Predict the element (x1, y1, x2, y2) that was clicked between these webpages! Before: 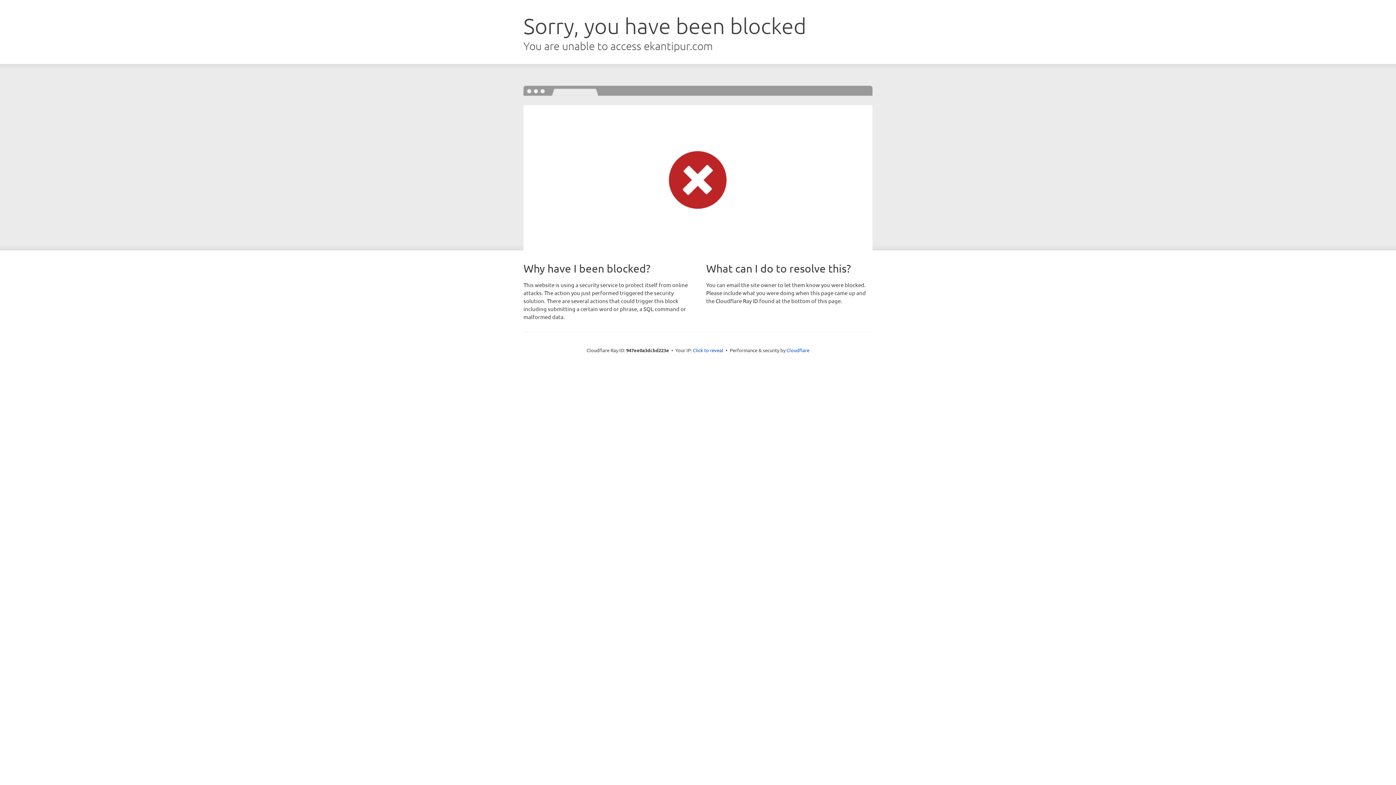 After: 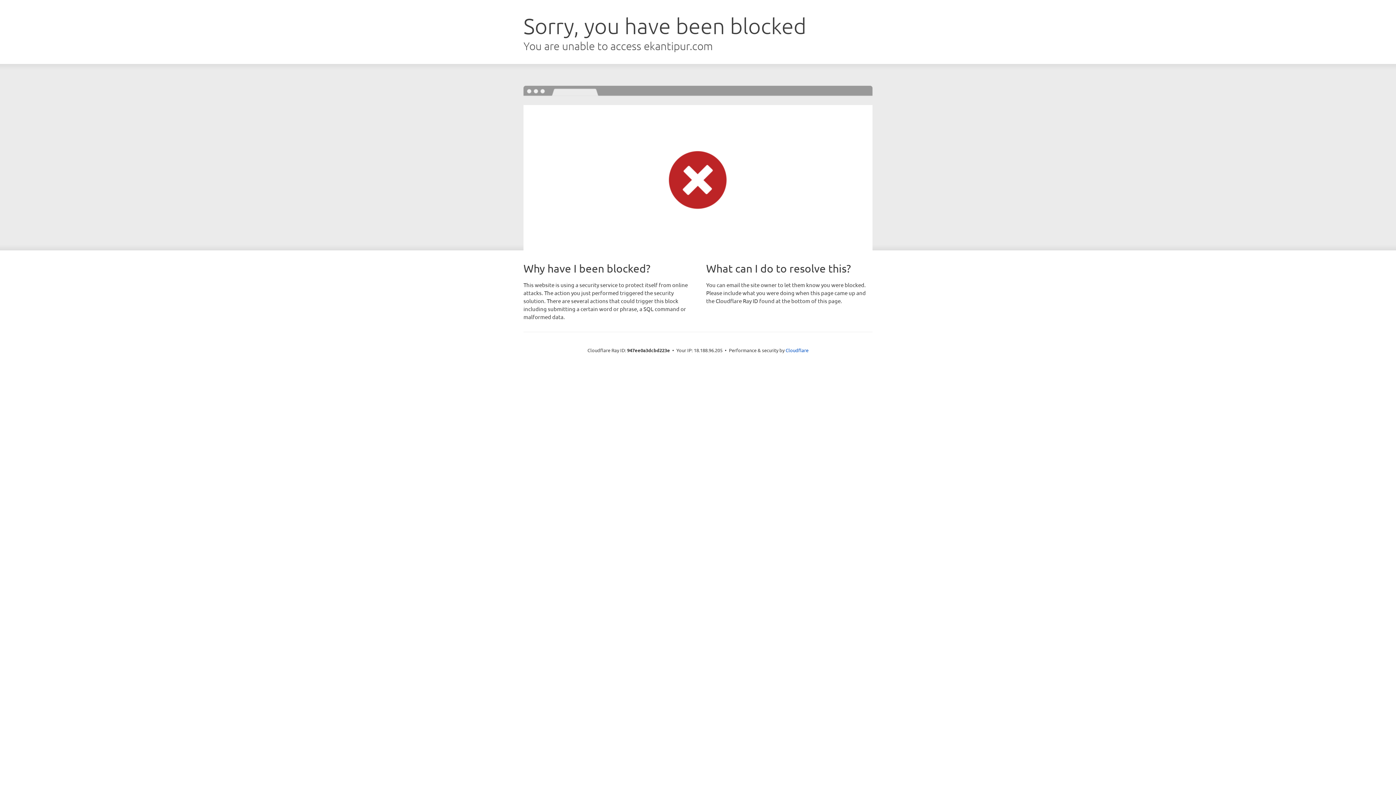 Action: label: Click to reveal bbox: (693, 346, 723, 353)